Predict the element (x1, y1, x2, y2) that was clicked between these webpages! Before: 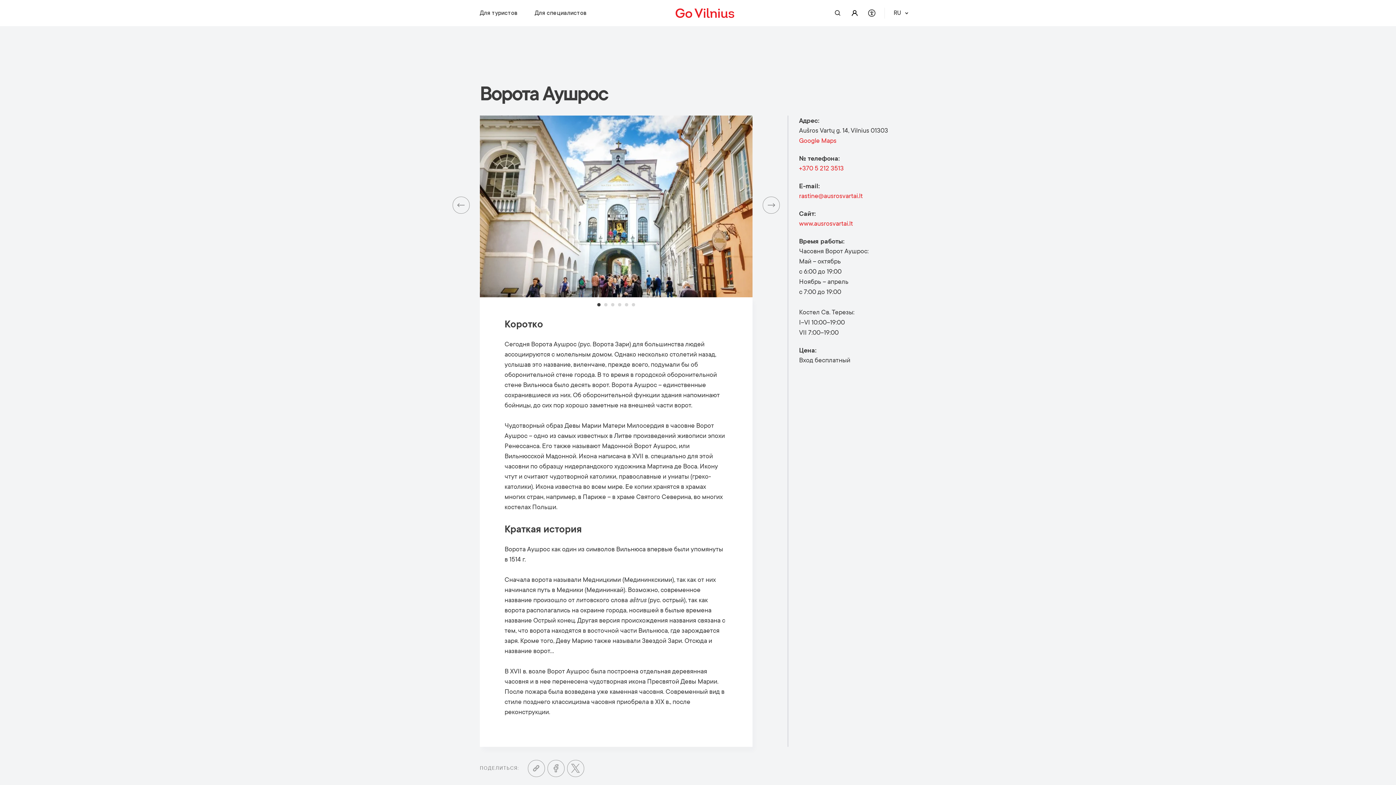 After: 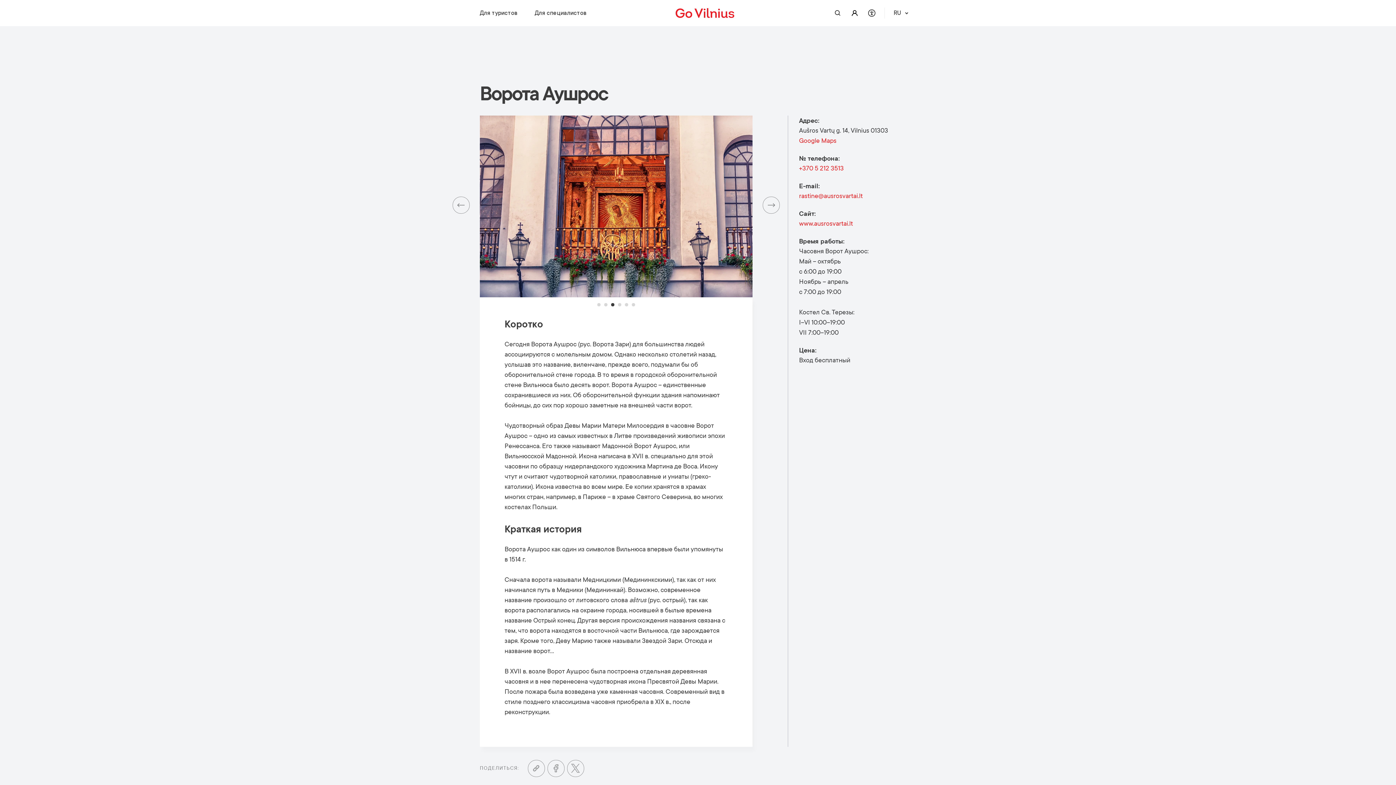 Action: label: 3 bbox: (611, 303, 614, 306)